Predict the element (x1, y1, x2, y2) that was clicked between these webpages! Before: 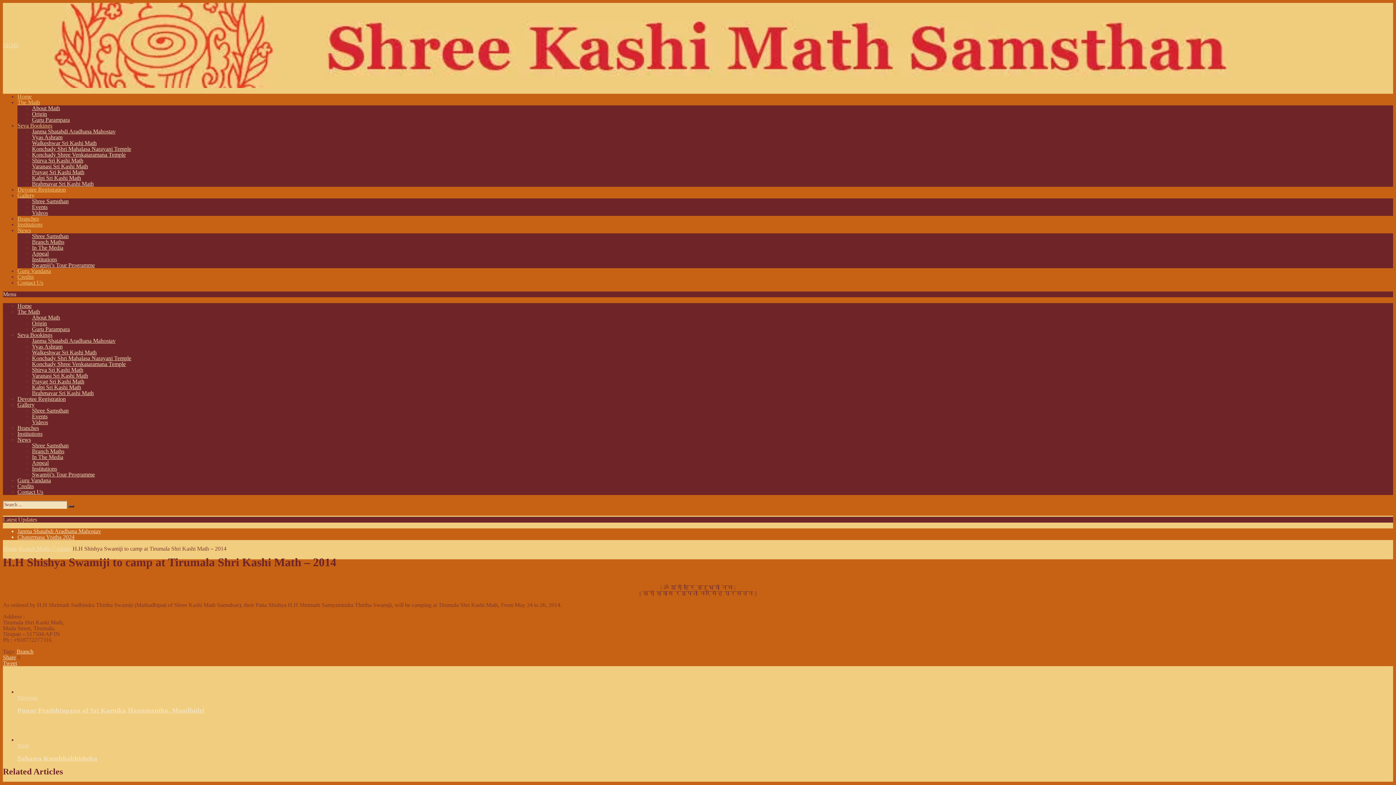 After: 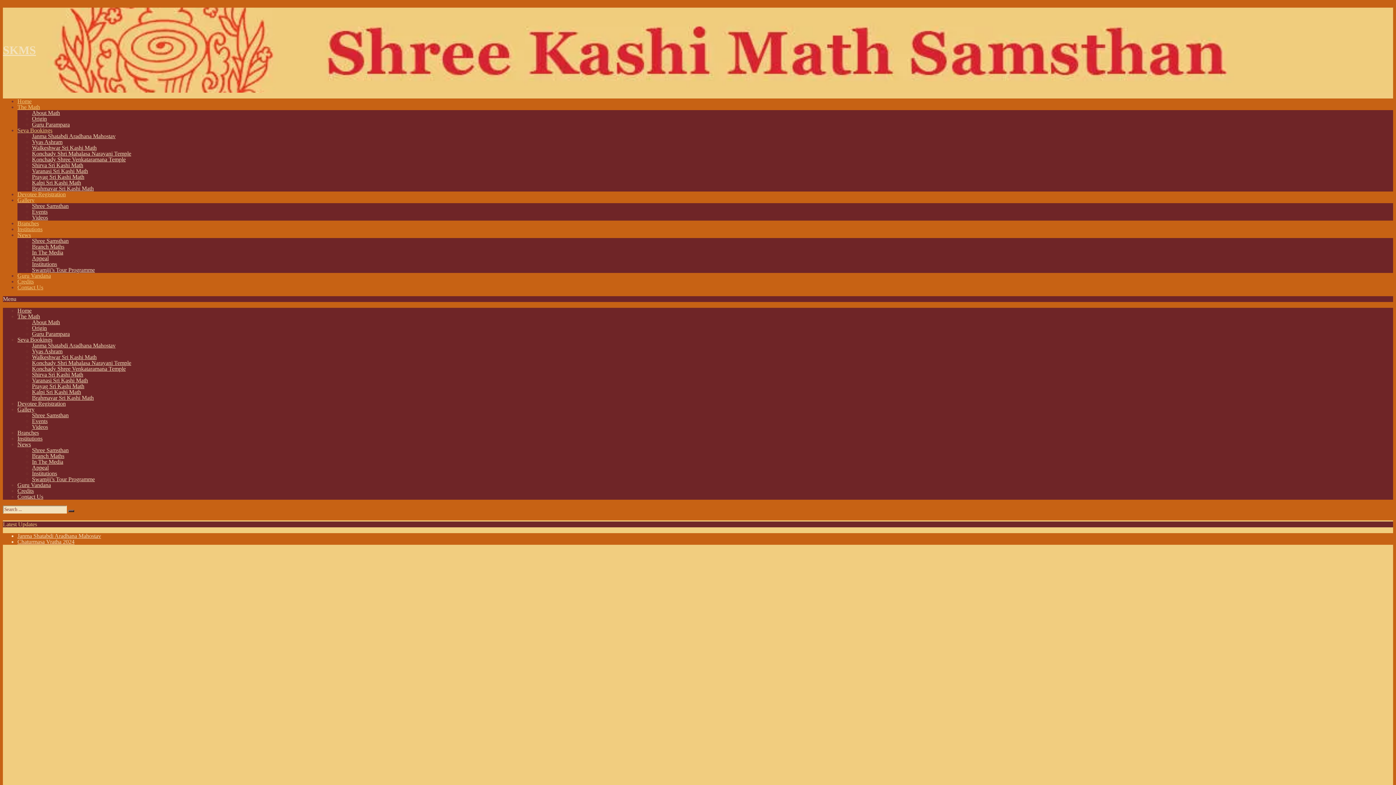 Action: label: Home bbox: (17, 302, 31, 309)